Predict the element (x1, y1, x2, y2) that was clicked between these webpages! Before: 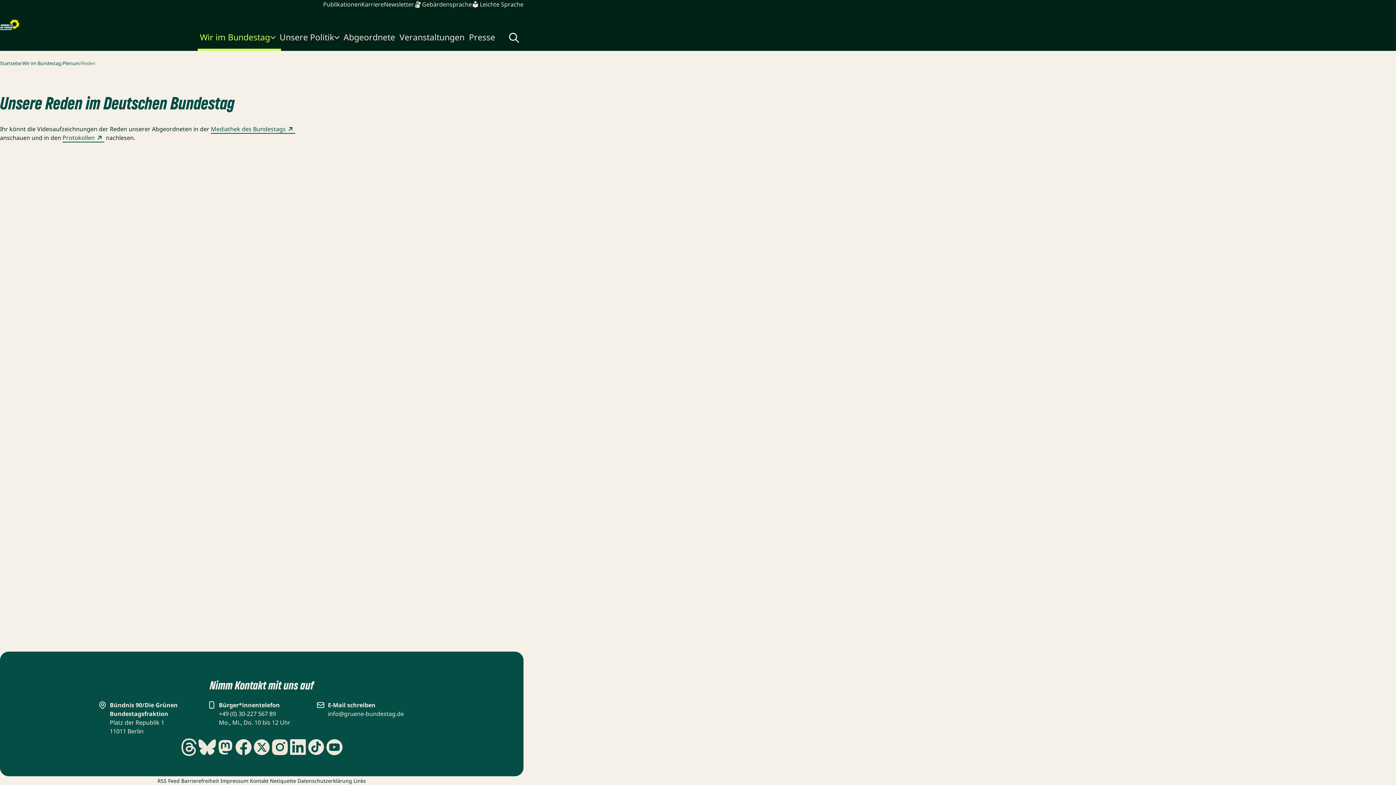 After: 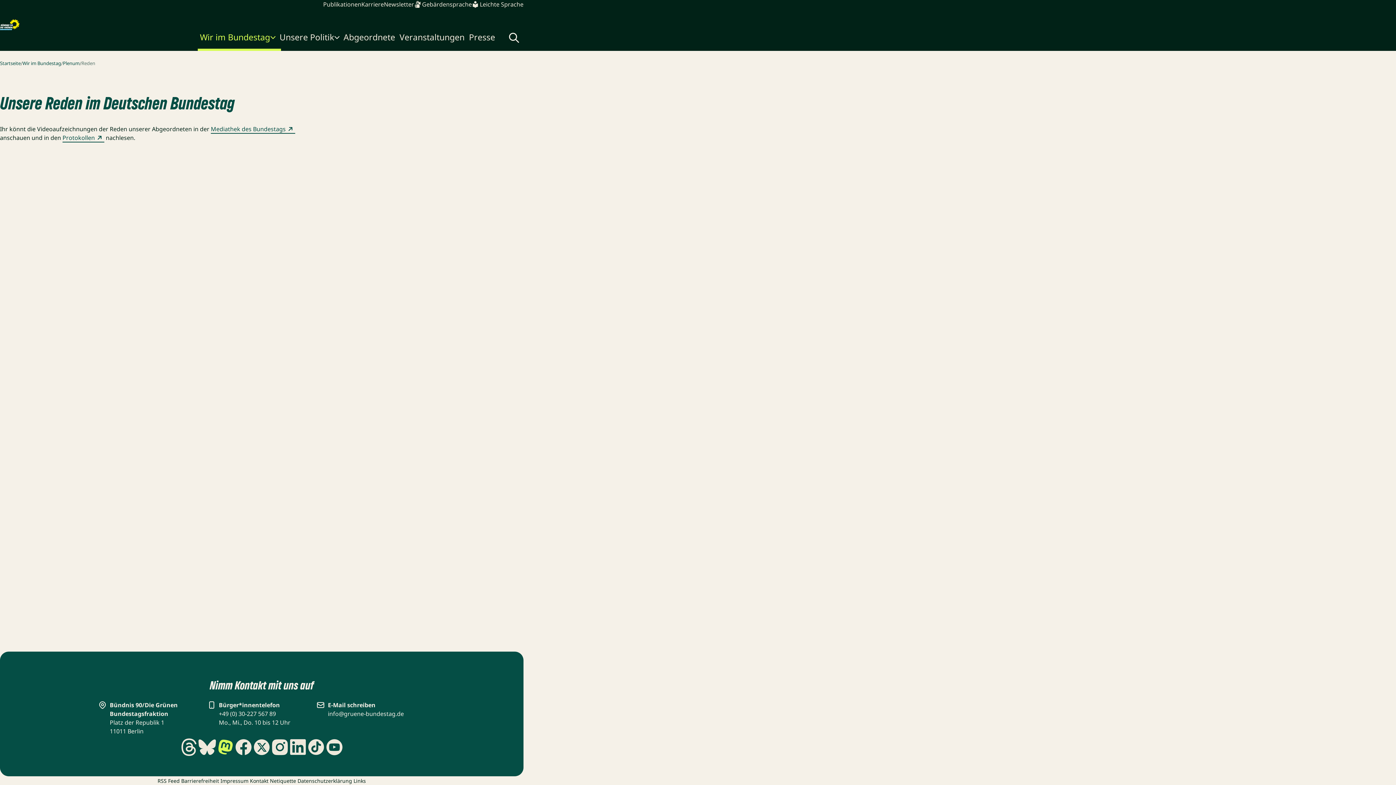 Action: bbox: (216, 738, 234, 756)